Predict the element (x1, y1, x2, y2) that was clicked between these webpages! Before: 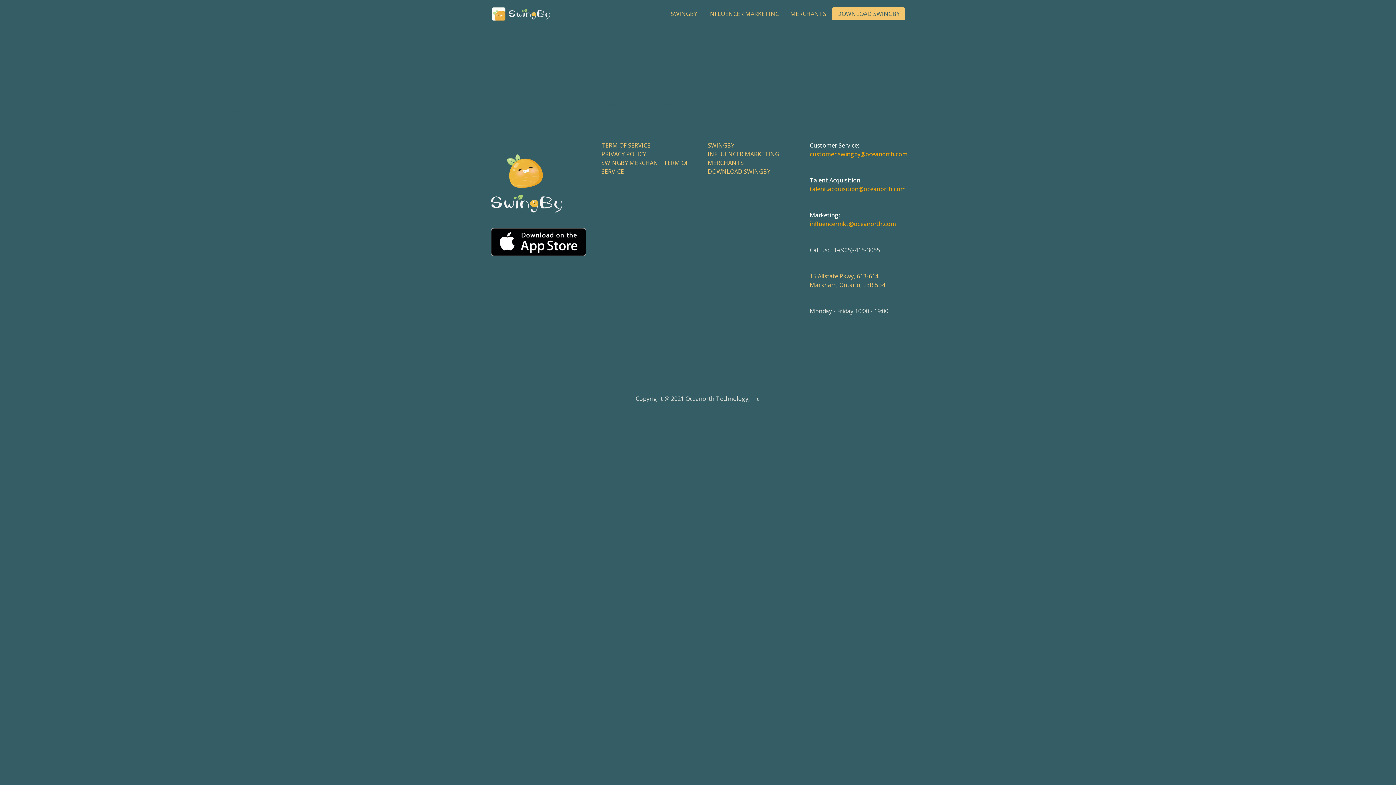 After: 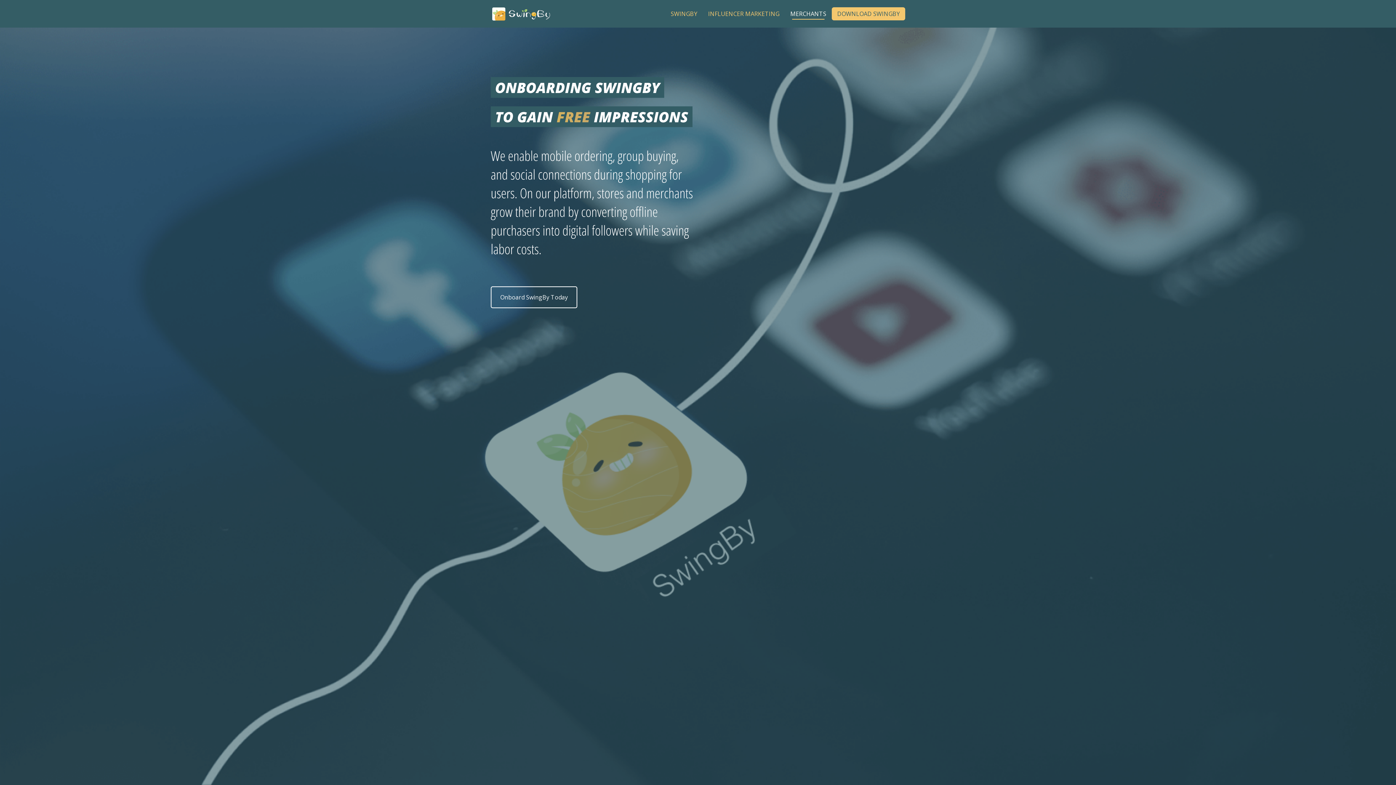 Action: bbox: (708, 158, 744, 166) label: MERCHANTS